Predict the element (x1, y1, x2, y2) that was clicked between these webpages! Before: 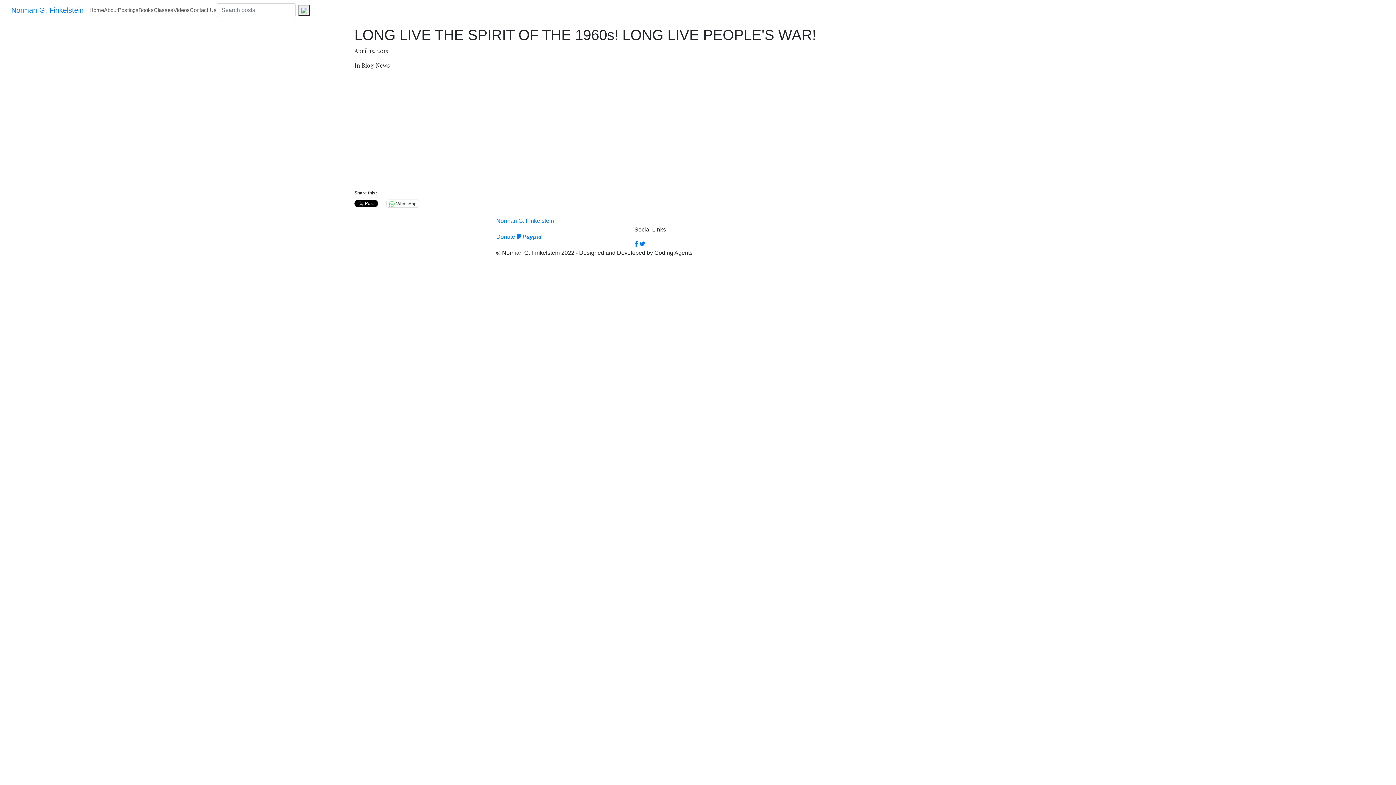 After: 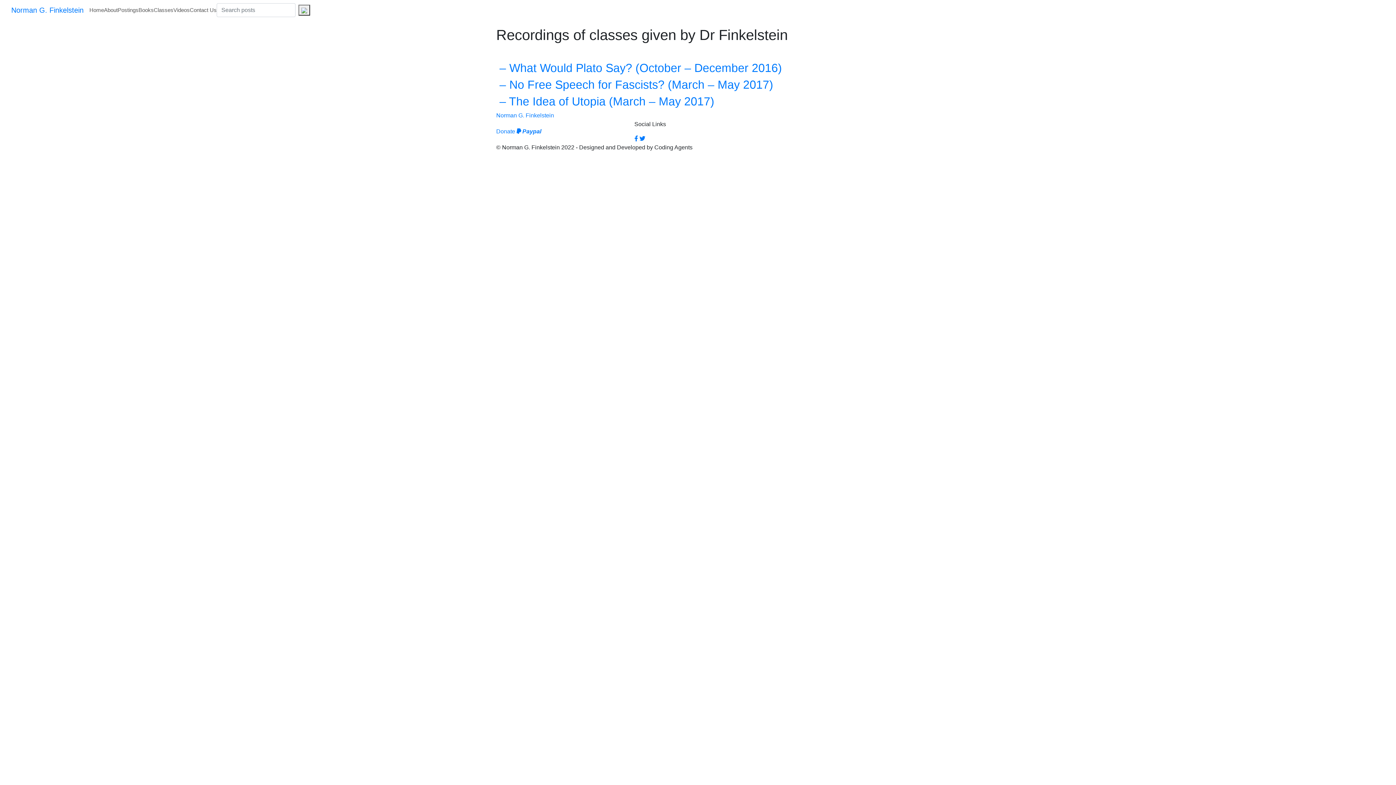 Action: bbox: (153, 3, 173, 16) label: Classes